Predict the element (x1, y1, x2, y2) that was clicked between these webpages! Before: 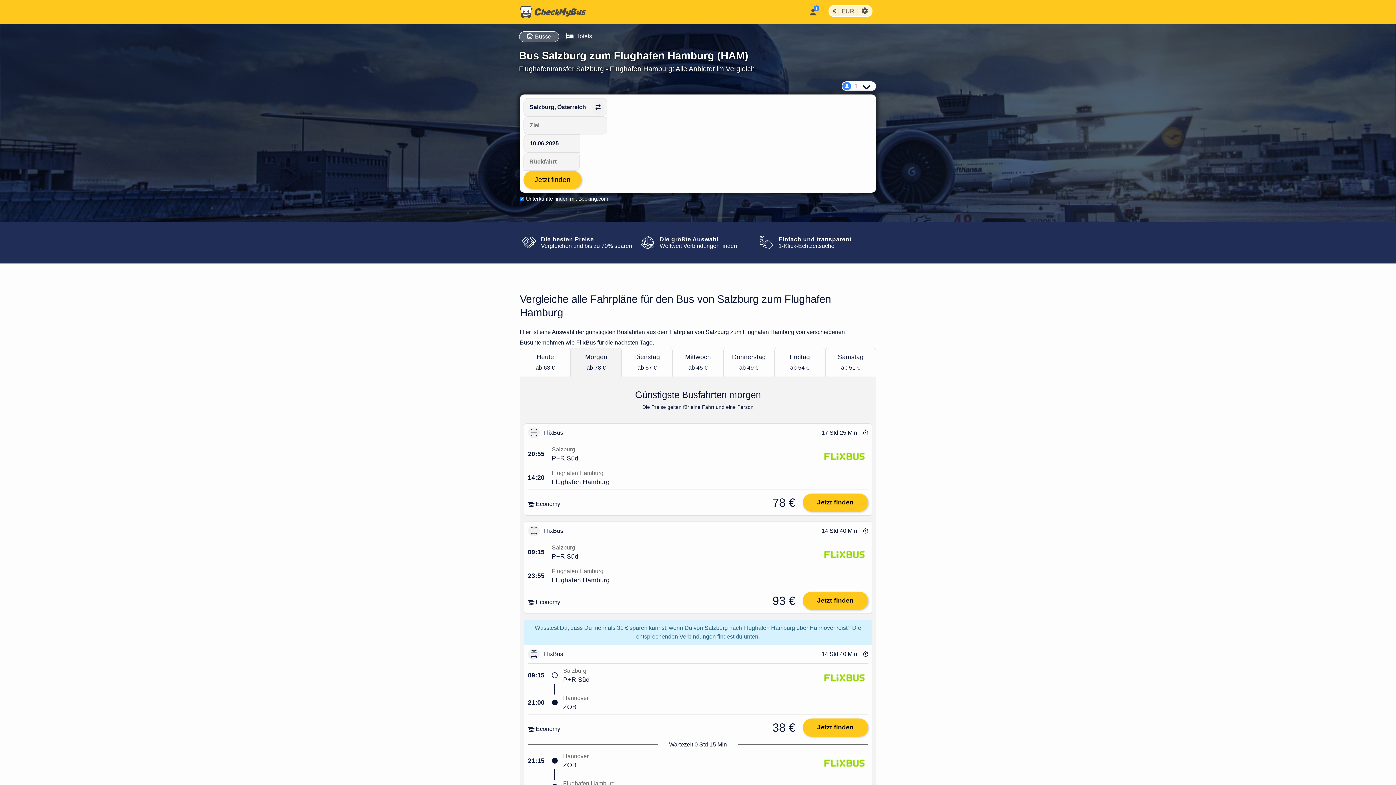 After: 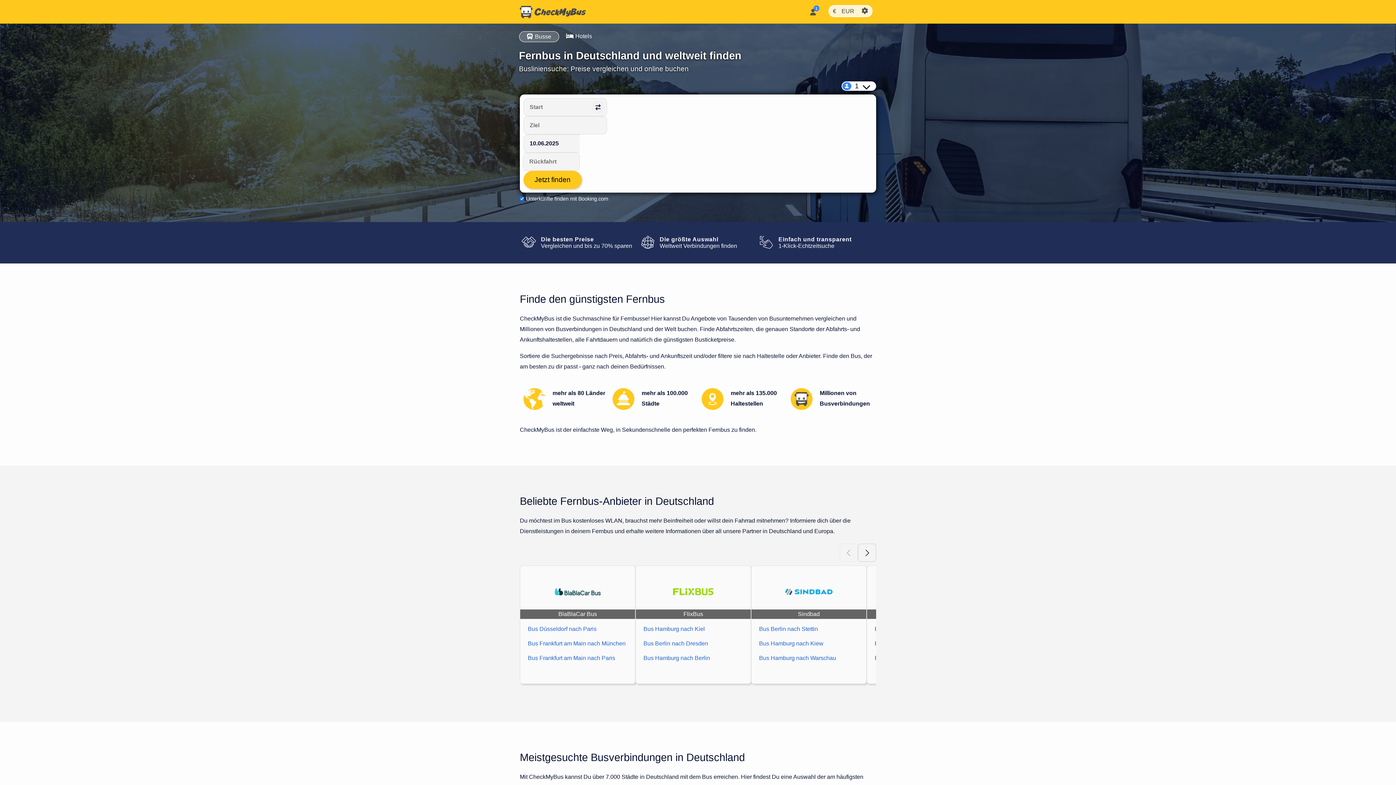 Action: bbox: (520, 5, 586, 18)